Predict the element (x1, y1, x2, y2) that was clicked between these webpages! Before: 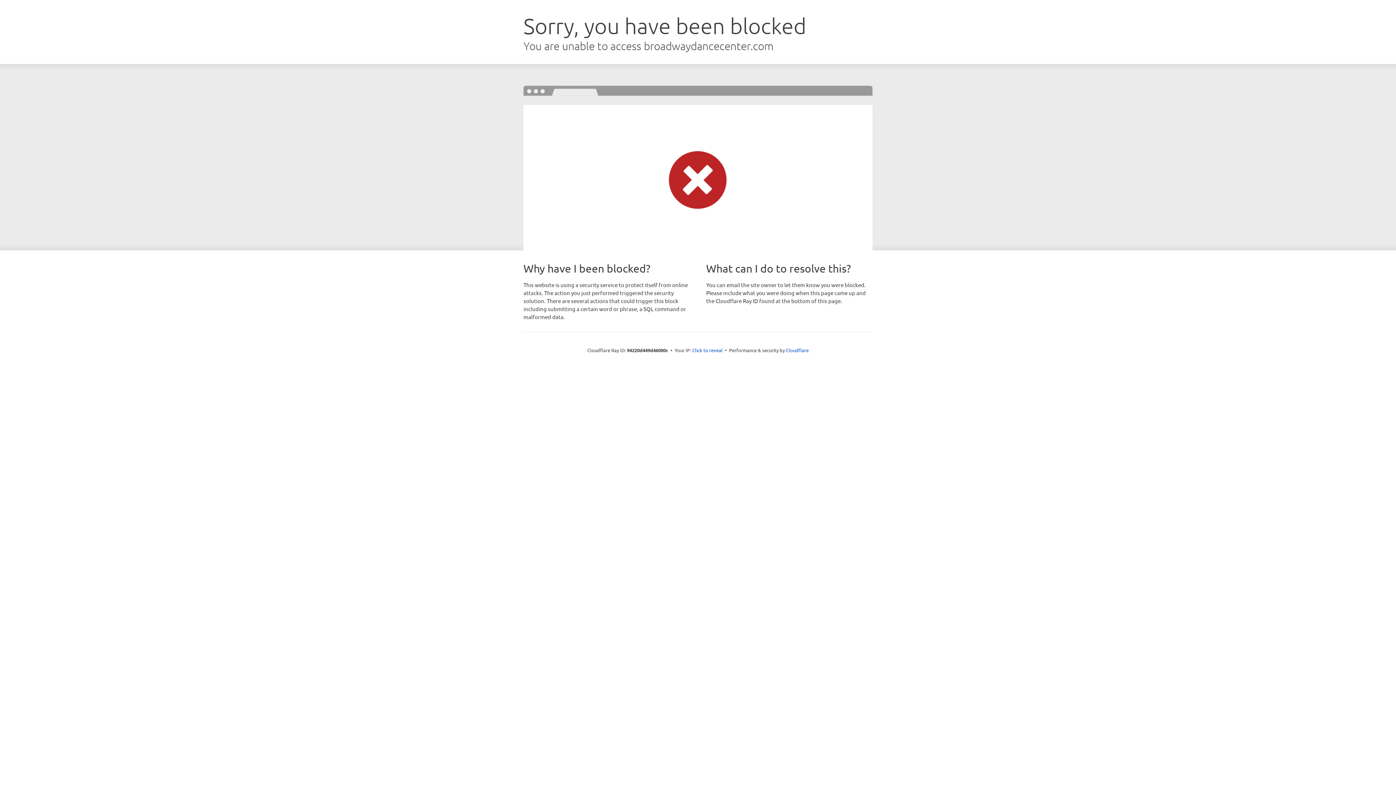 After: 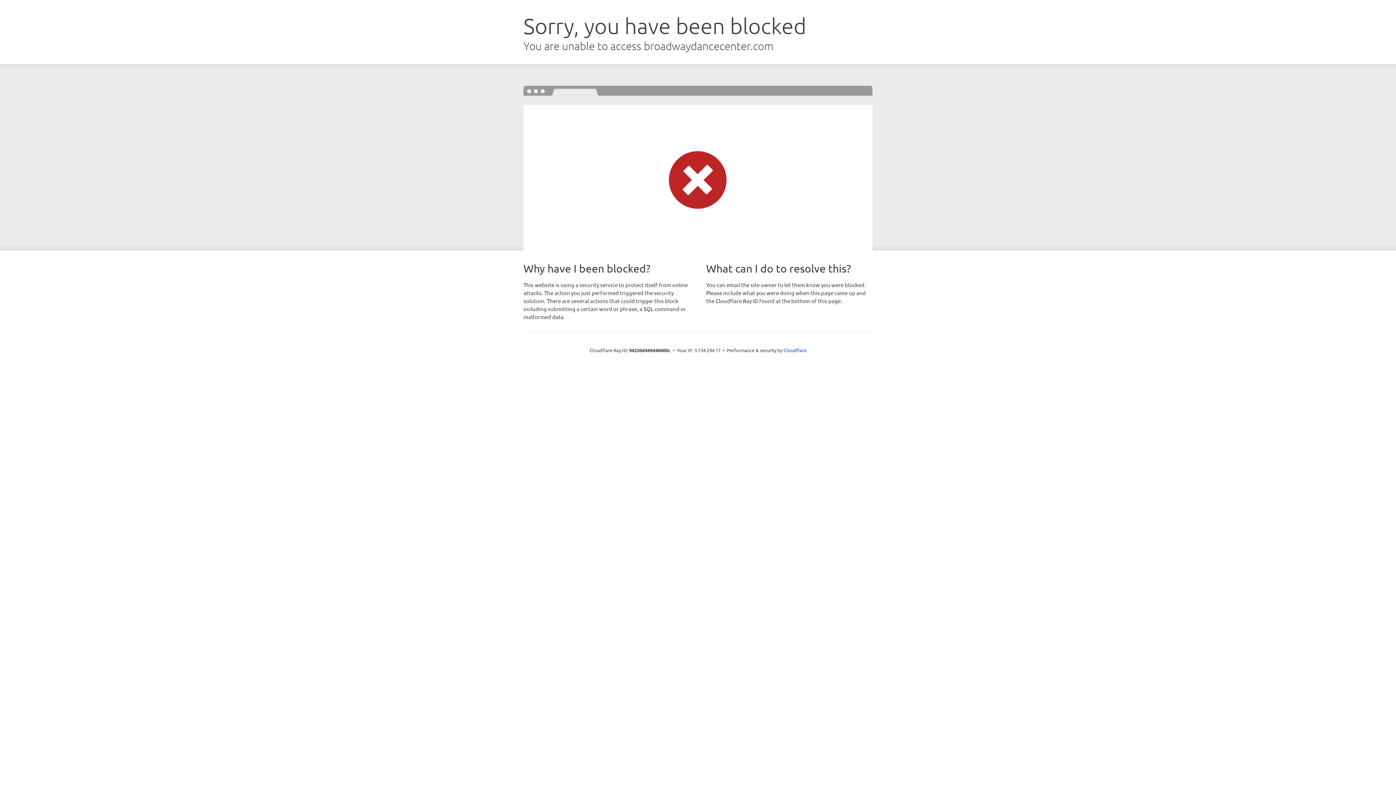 Action: label: Click to reveal bbox: (692, 346, 722, 353)